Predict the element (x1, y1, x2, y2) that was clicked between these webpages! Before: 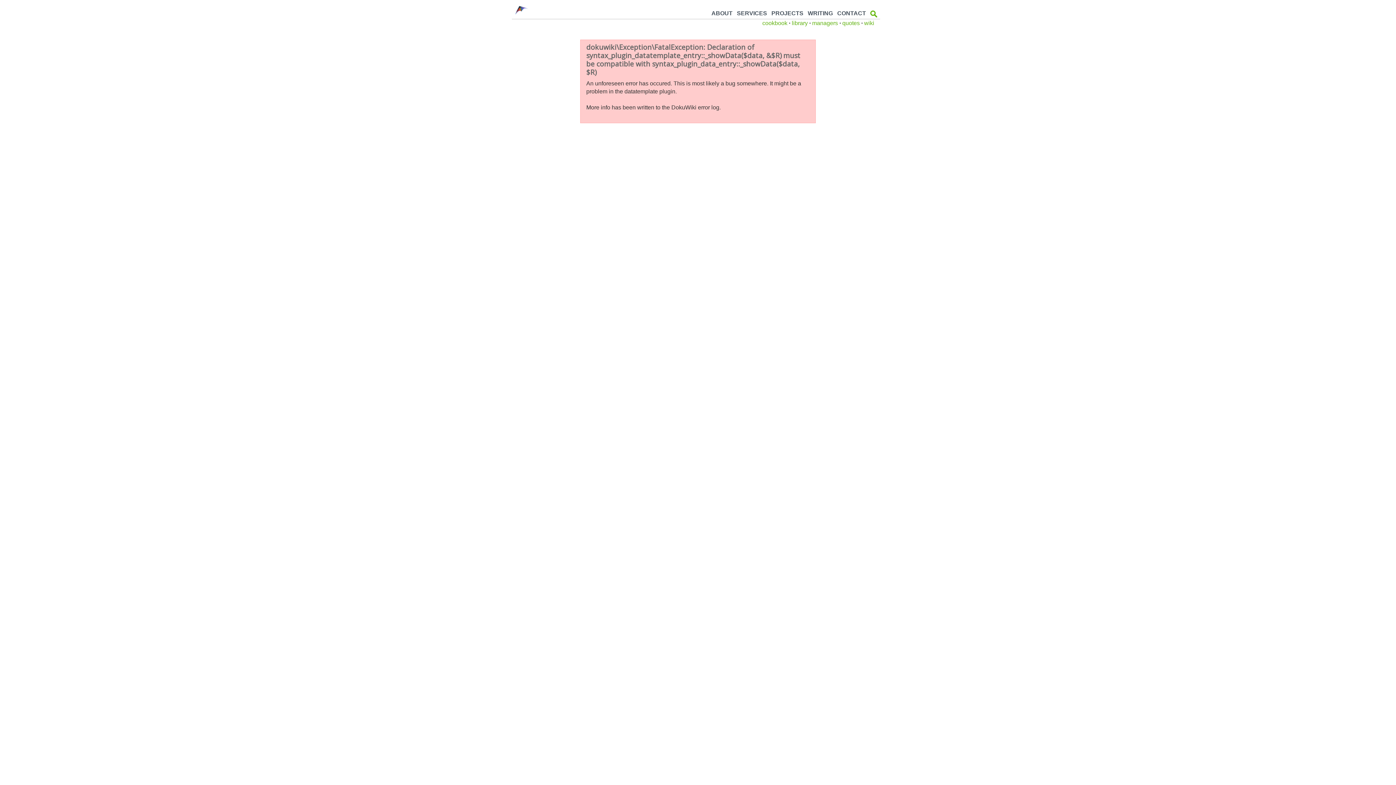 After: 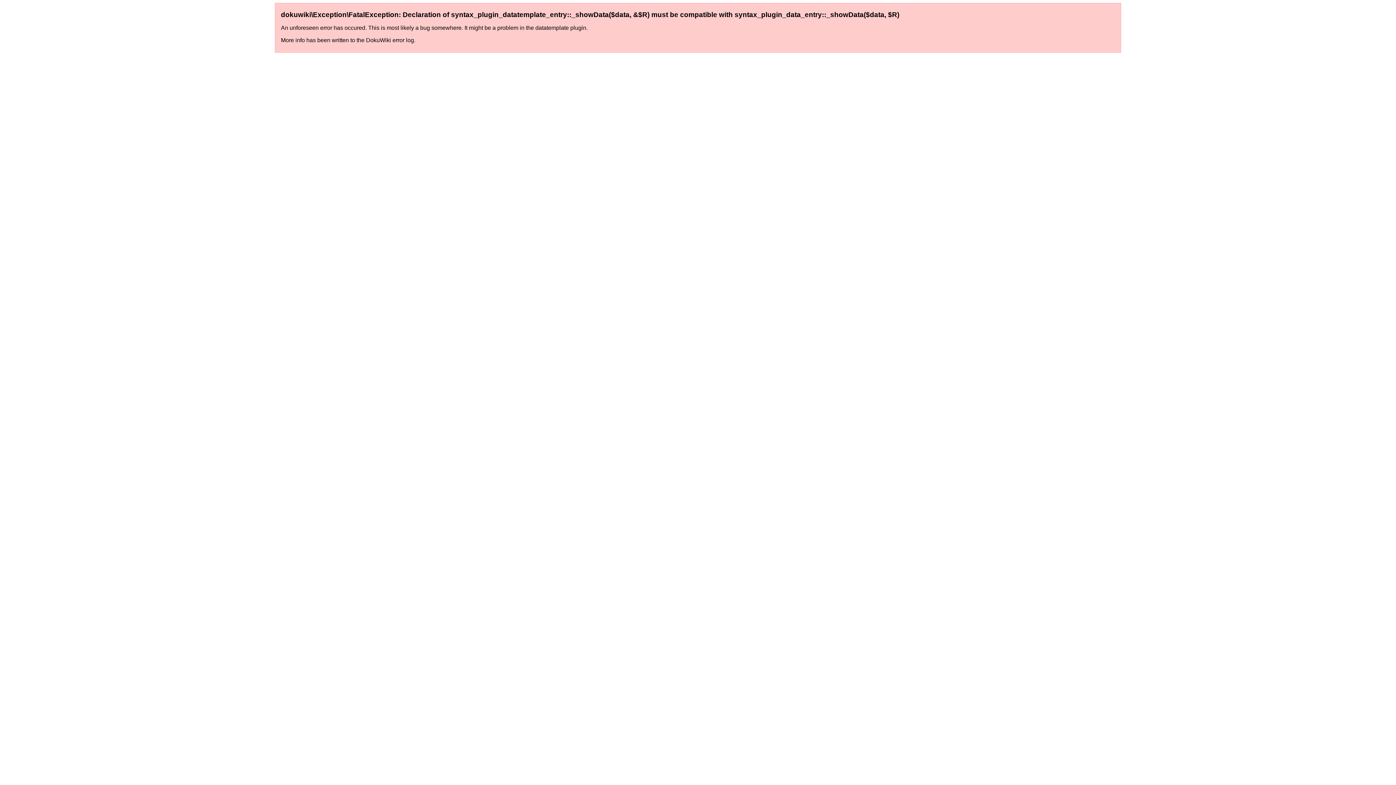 Action: label: managers bbox: (812, 19, 838, 26)